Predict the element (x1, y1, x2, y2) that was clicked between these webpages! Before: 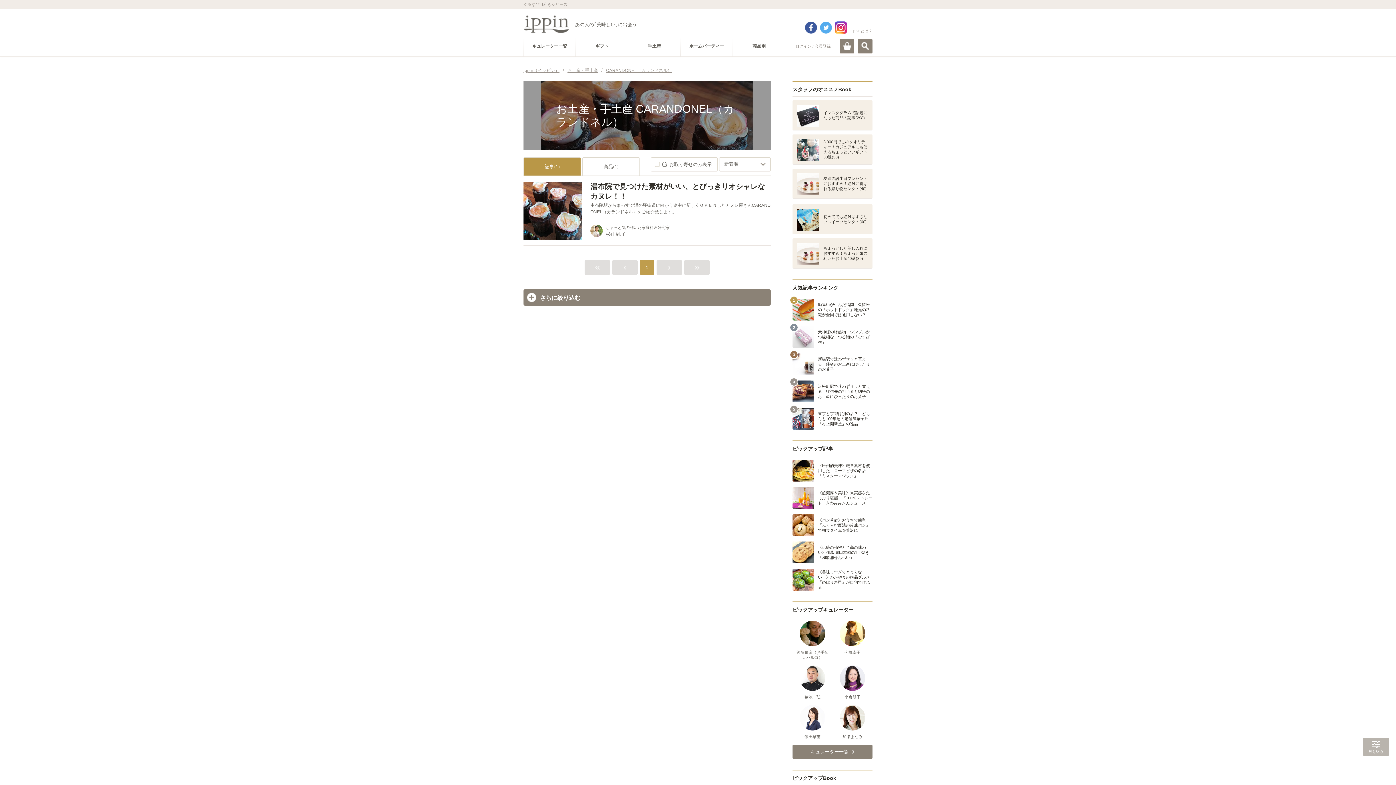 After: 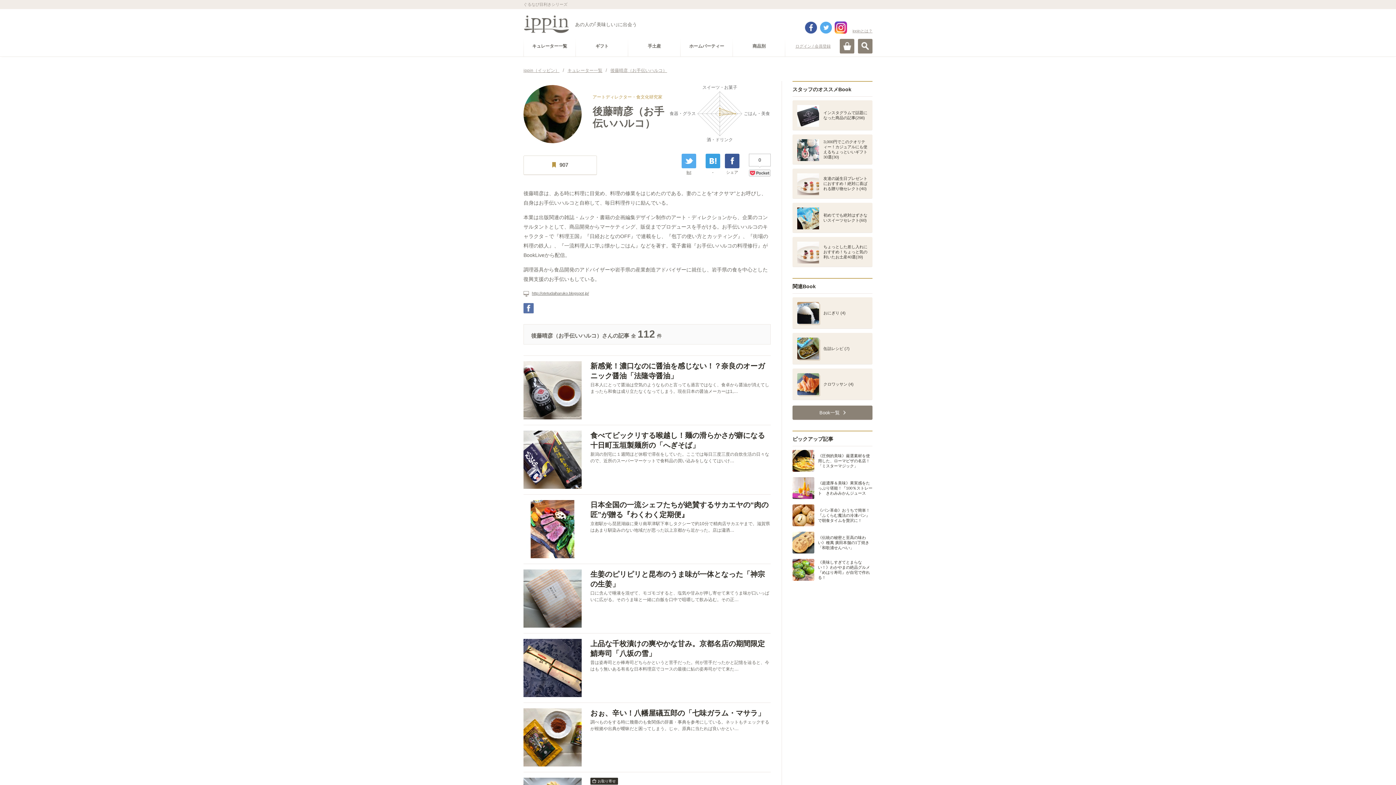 Action: label: 後藤晴彦（お手伝いハルコ） bbox: (792, 621, 832, 660)